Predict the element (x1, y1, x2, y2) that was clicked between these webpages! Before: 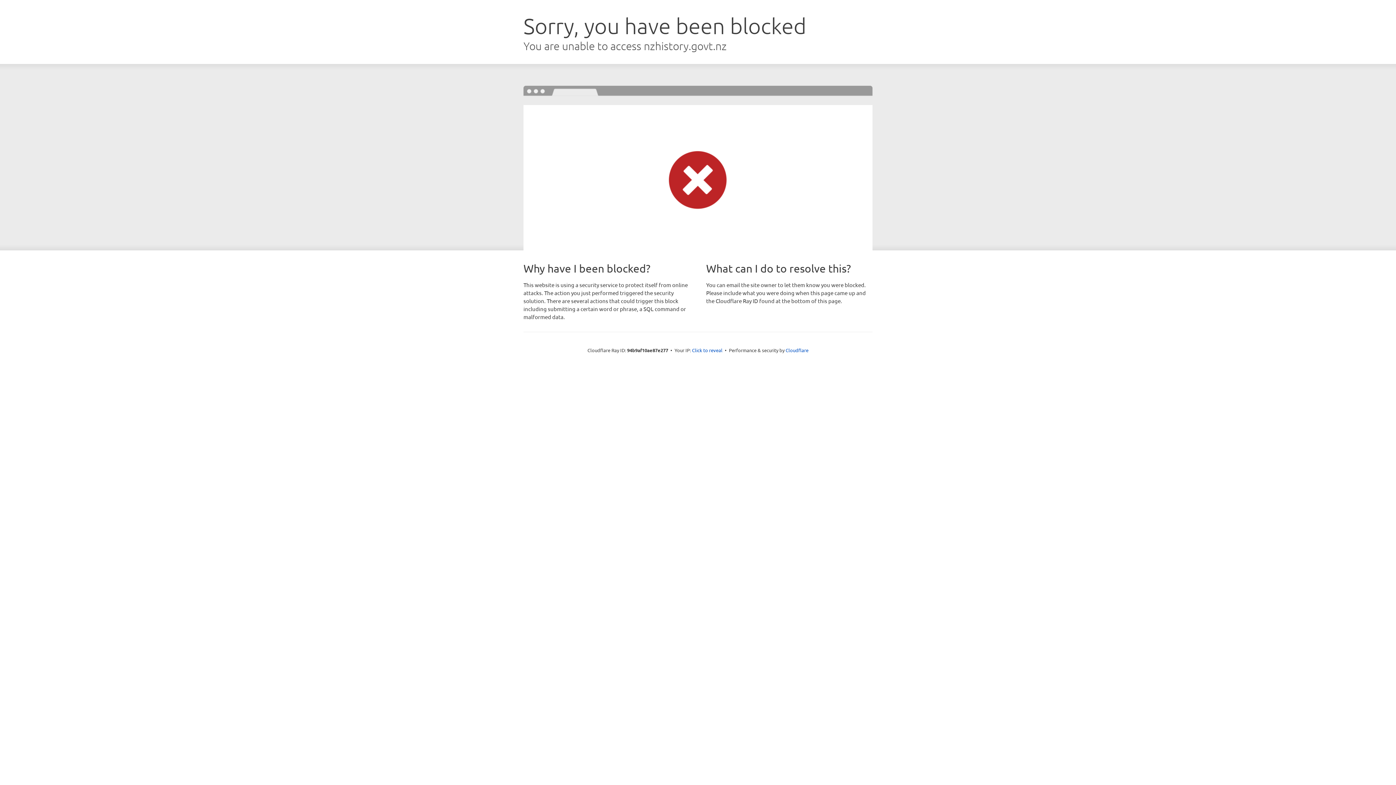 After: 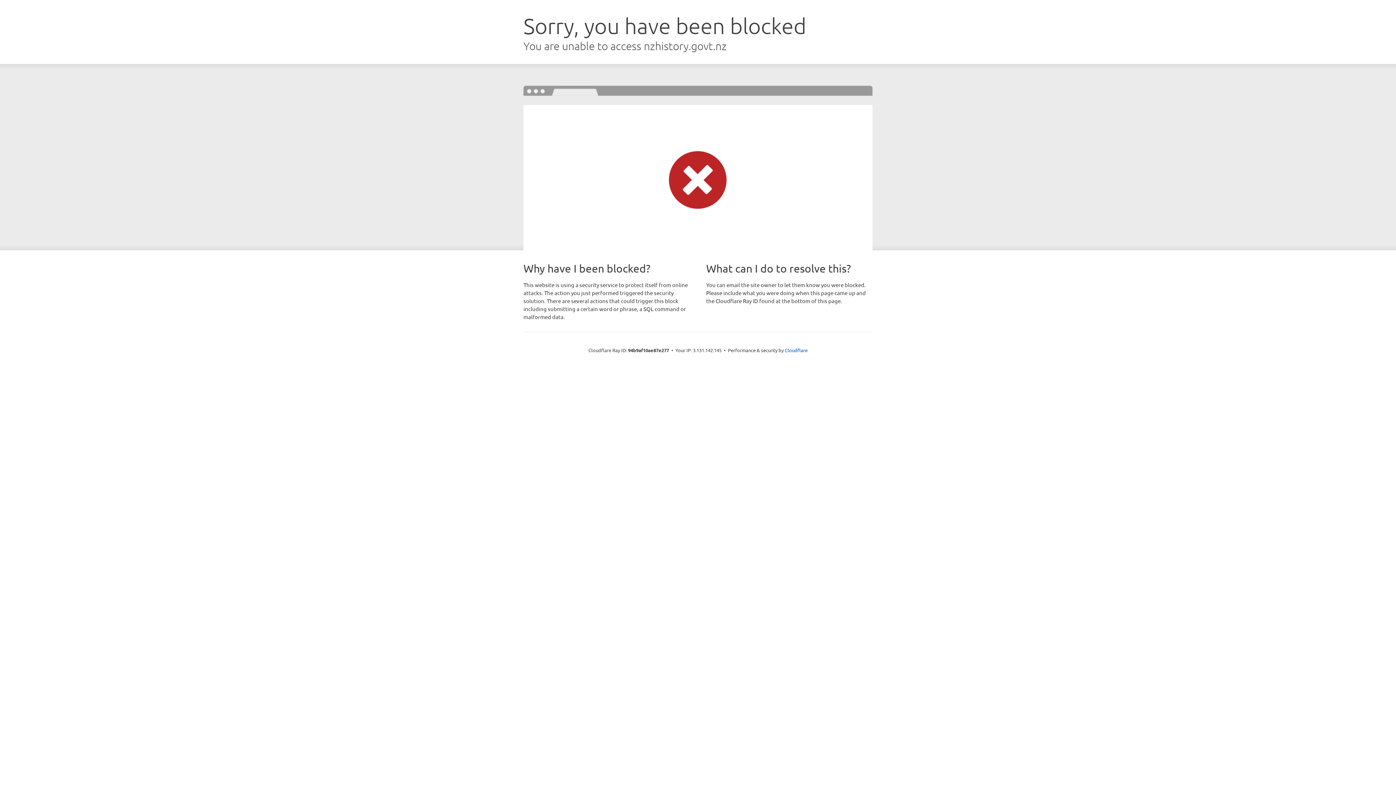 Action: label: Click to reveal bbox: (692, 346, 722, 353)